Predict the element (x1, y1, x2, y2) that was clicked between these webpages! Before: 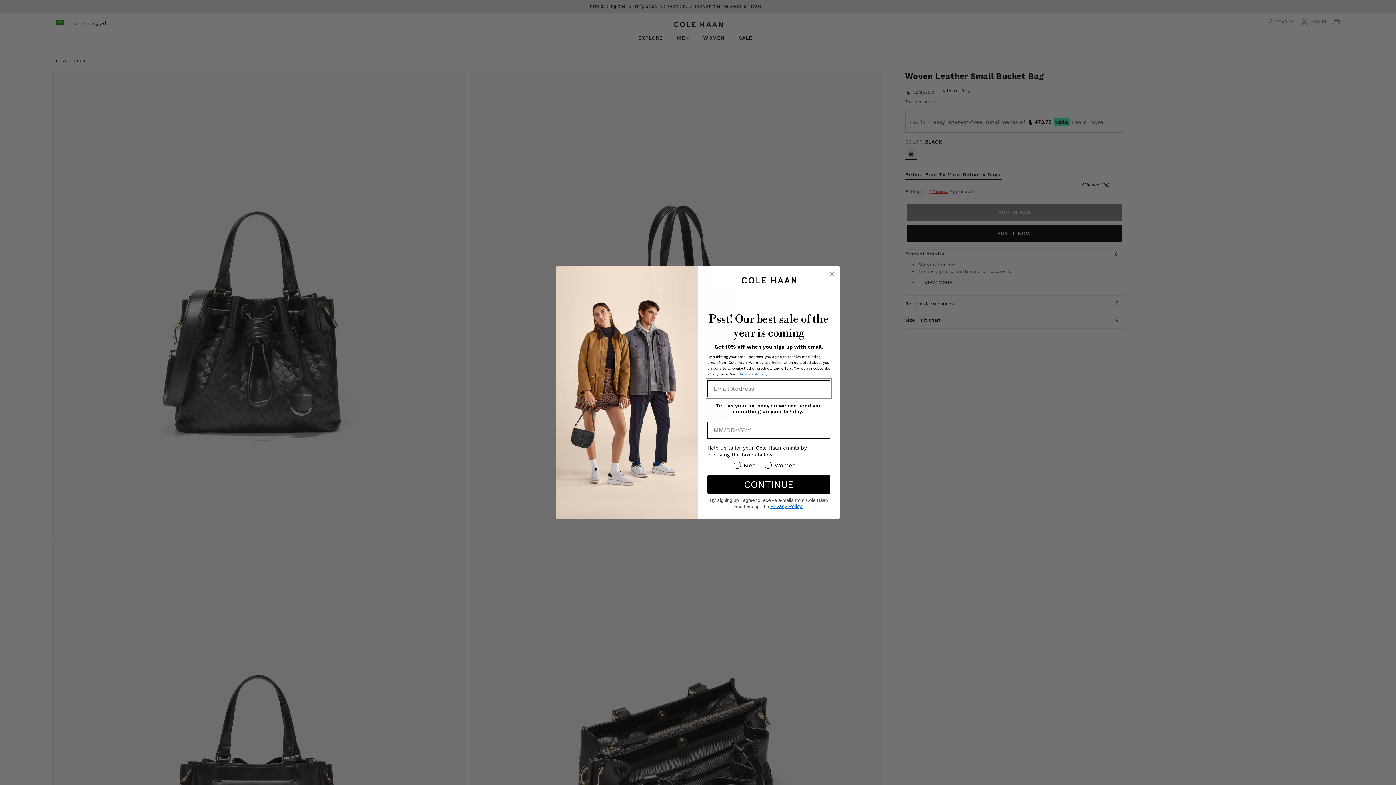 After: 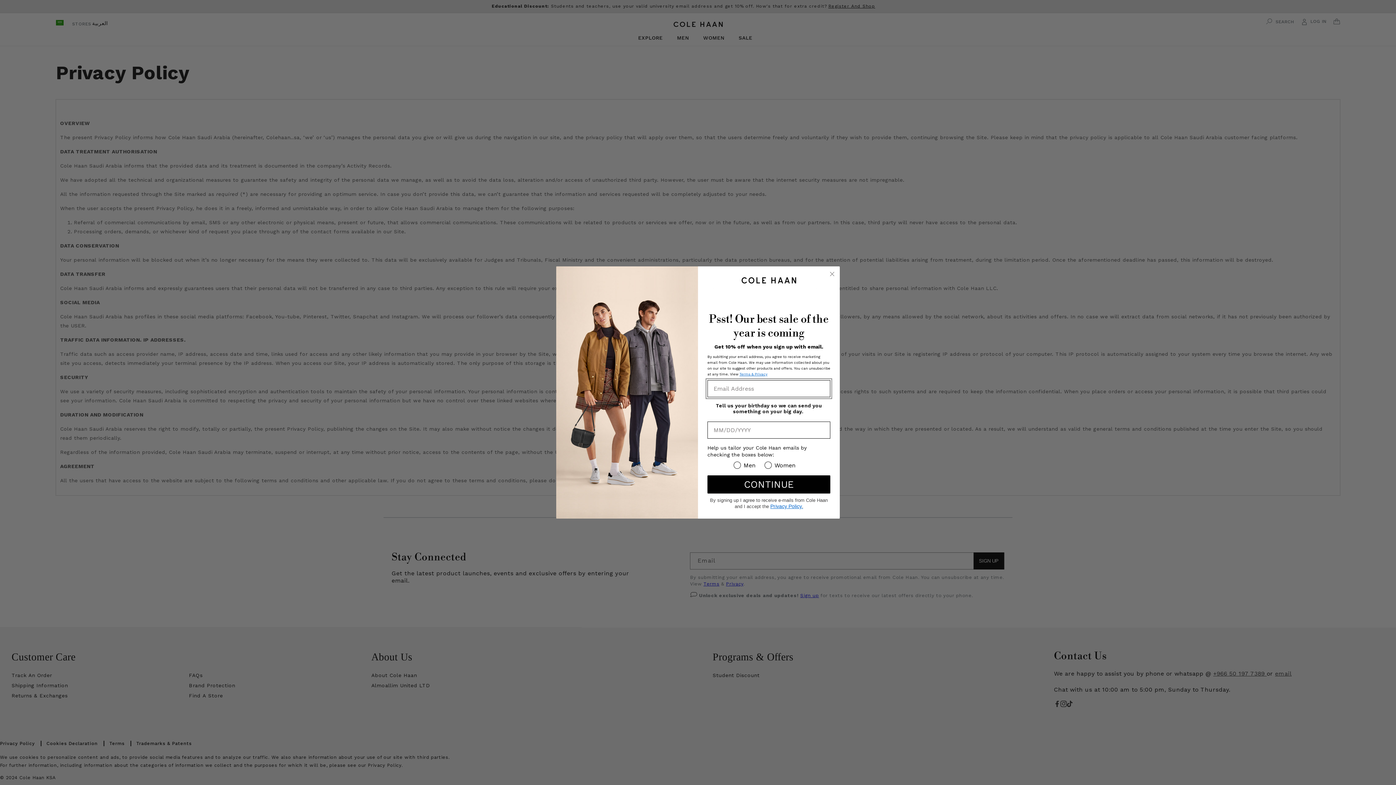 Action: label: Privacy Policy. bbox: (770, 503, 803, 509)